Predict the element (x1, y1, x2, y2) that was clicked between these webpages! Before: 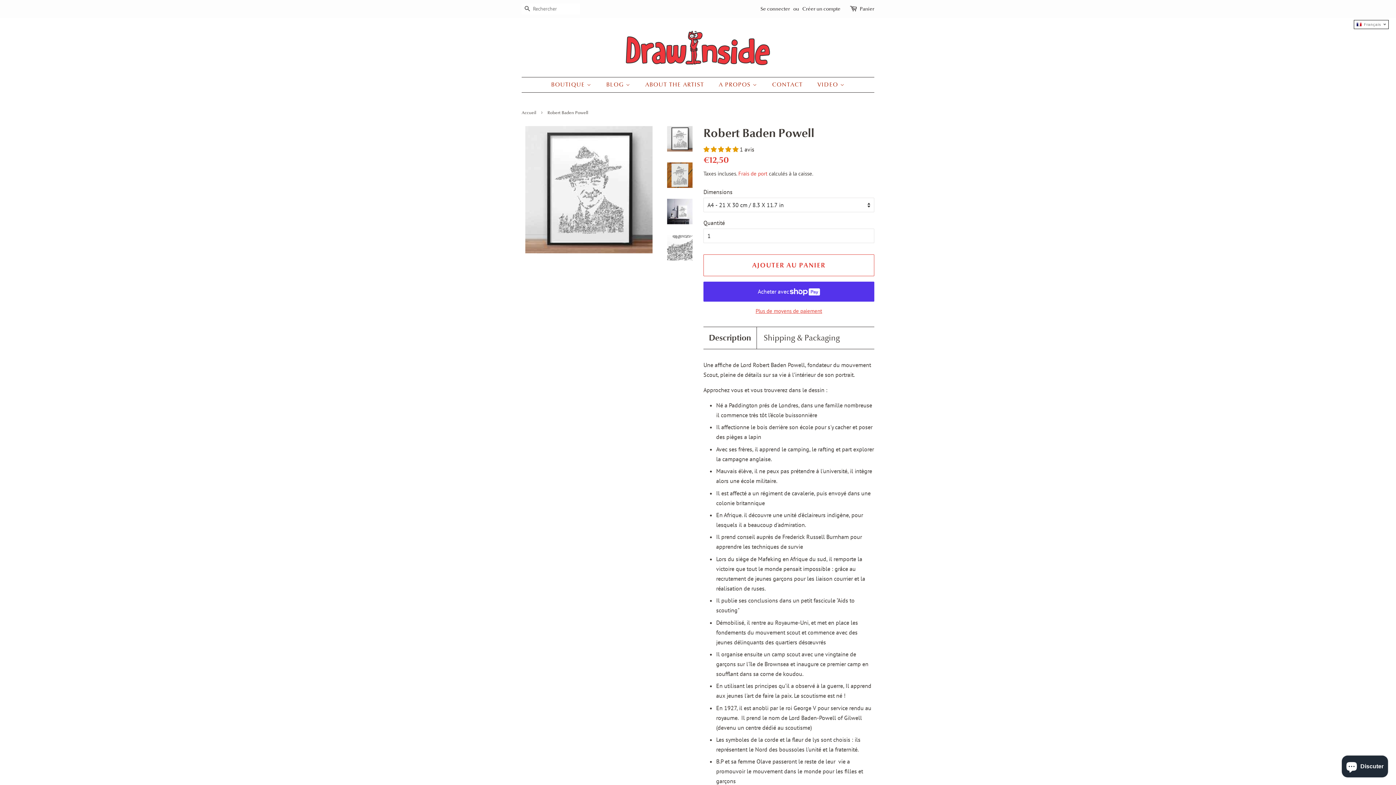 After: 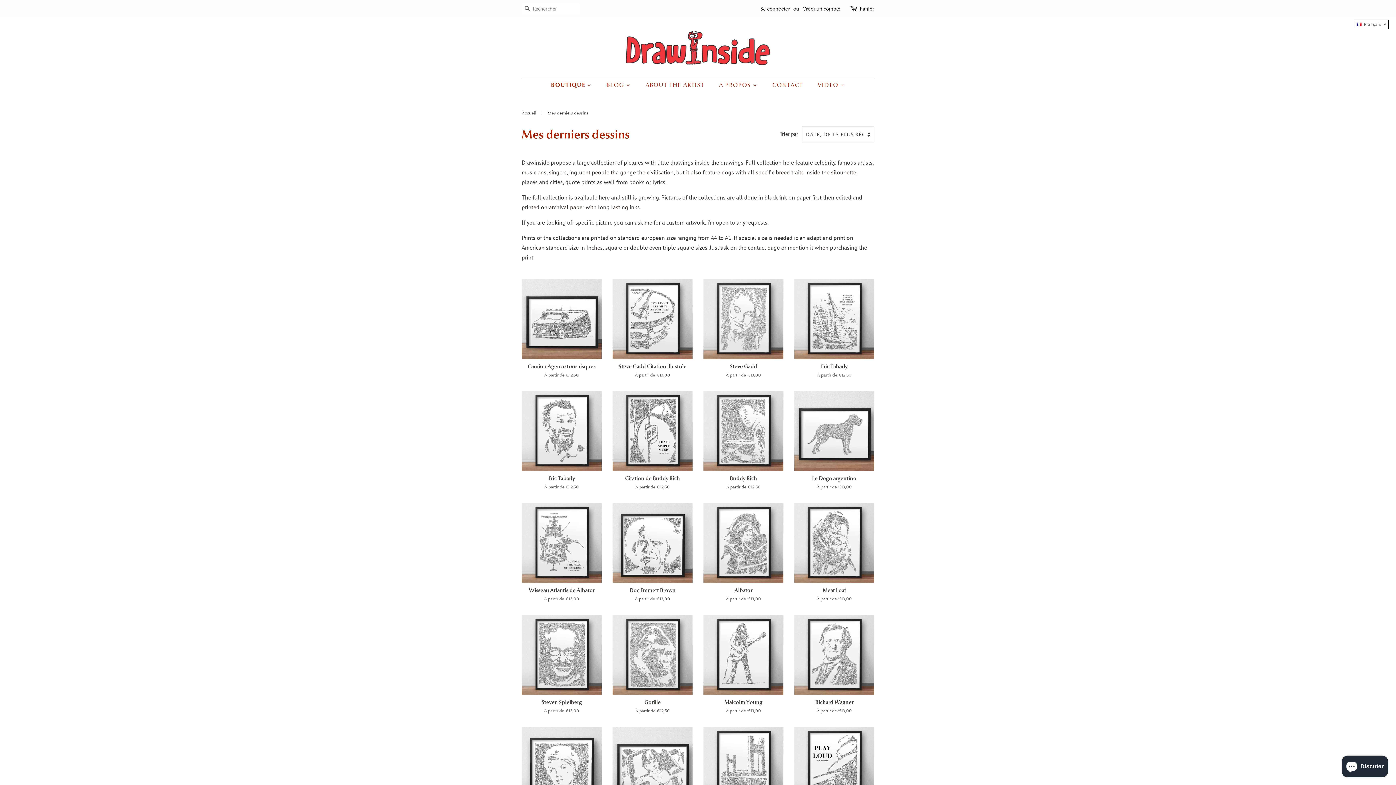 Action: bbox: (551, 77, 598, 92) label: BOUTIQUE 